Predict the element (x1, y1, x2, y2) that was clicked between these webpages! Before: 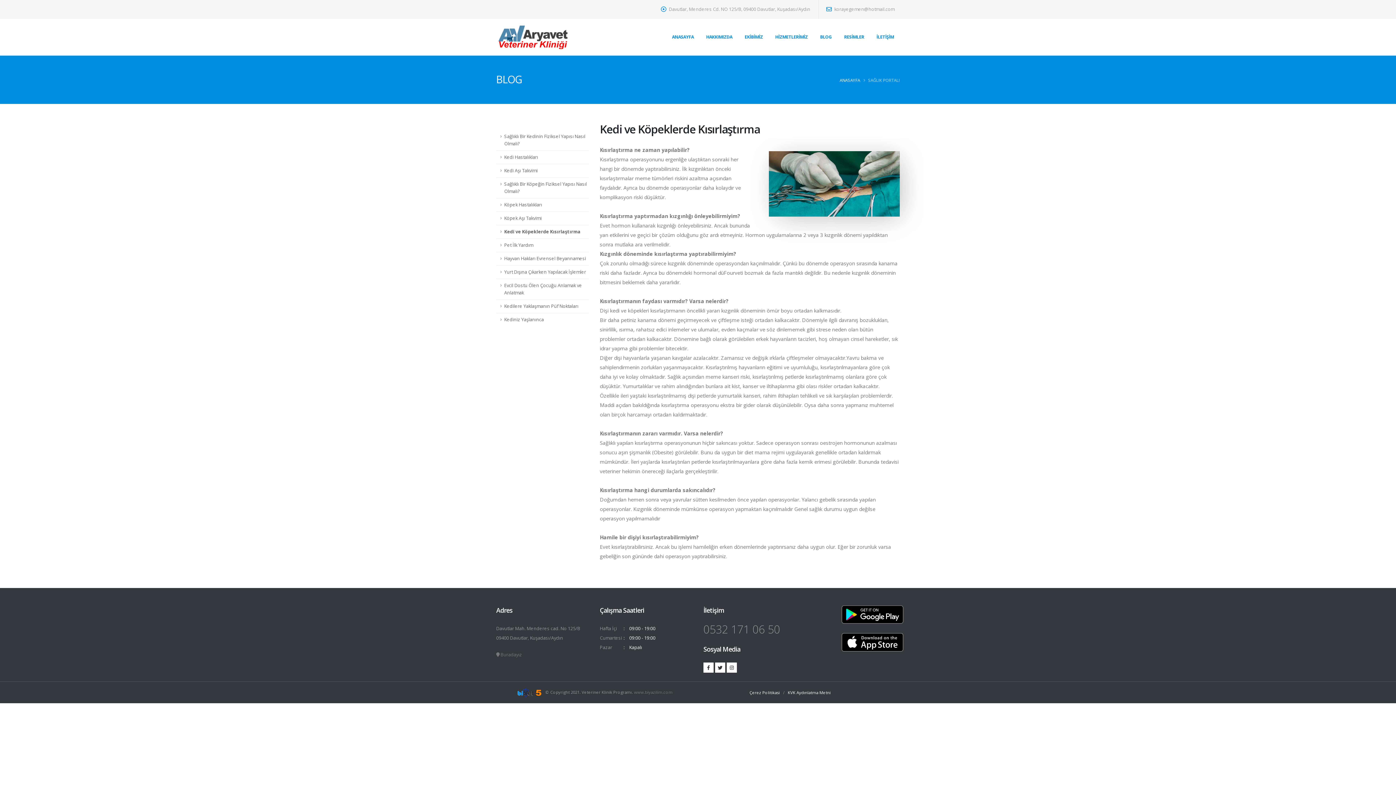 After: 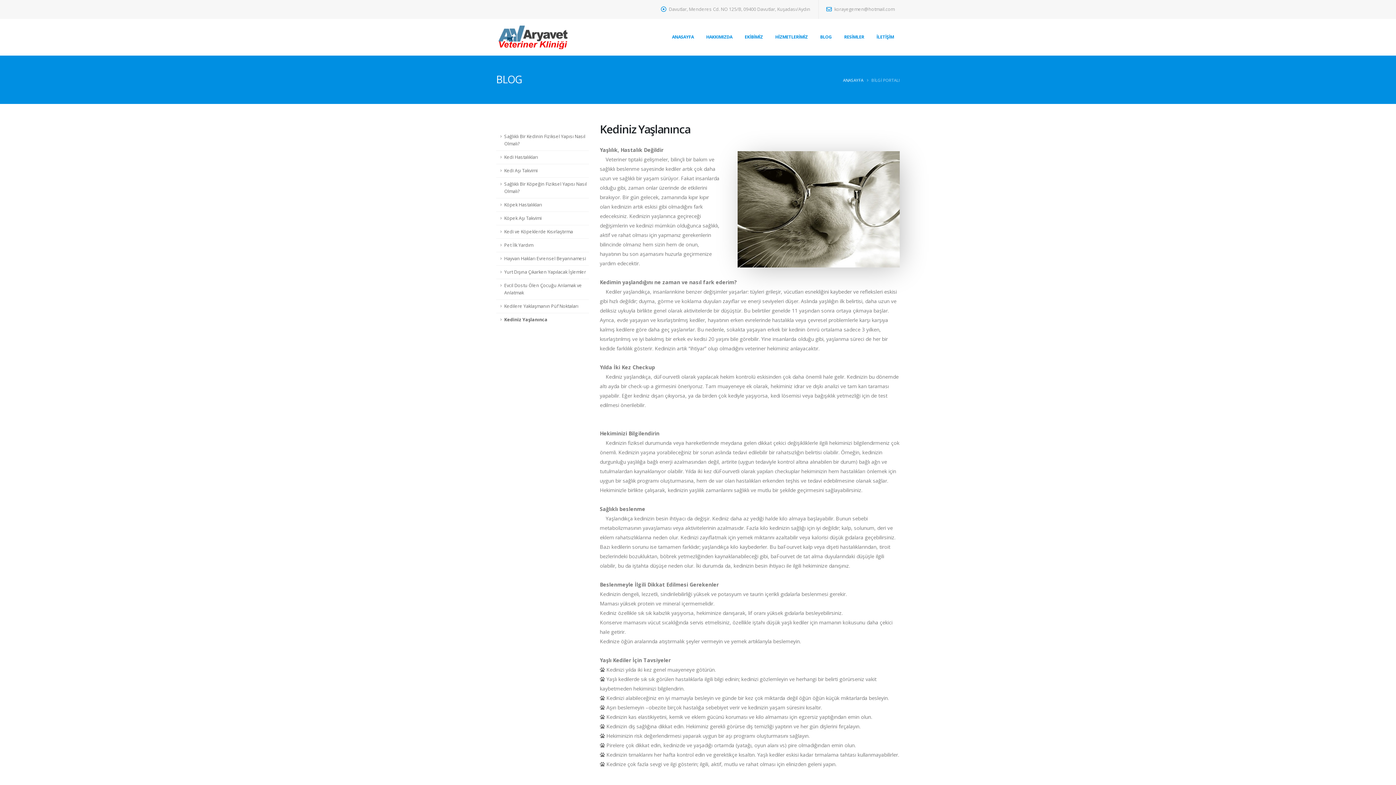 Action: bbox: (496, 313, 589, 326) label: Kediniz Yaşlanınca